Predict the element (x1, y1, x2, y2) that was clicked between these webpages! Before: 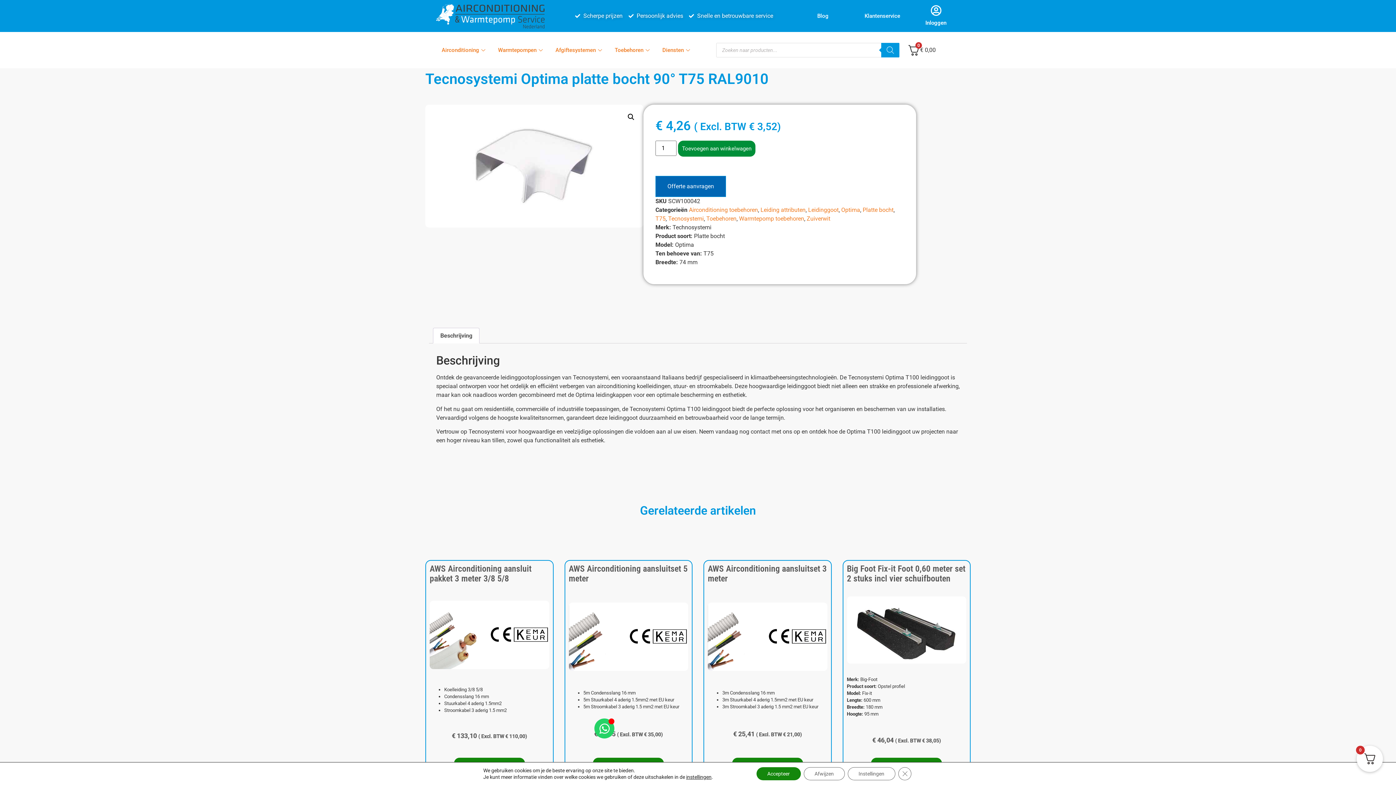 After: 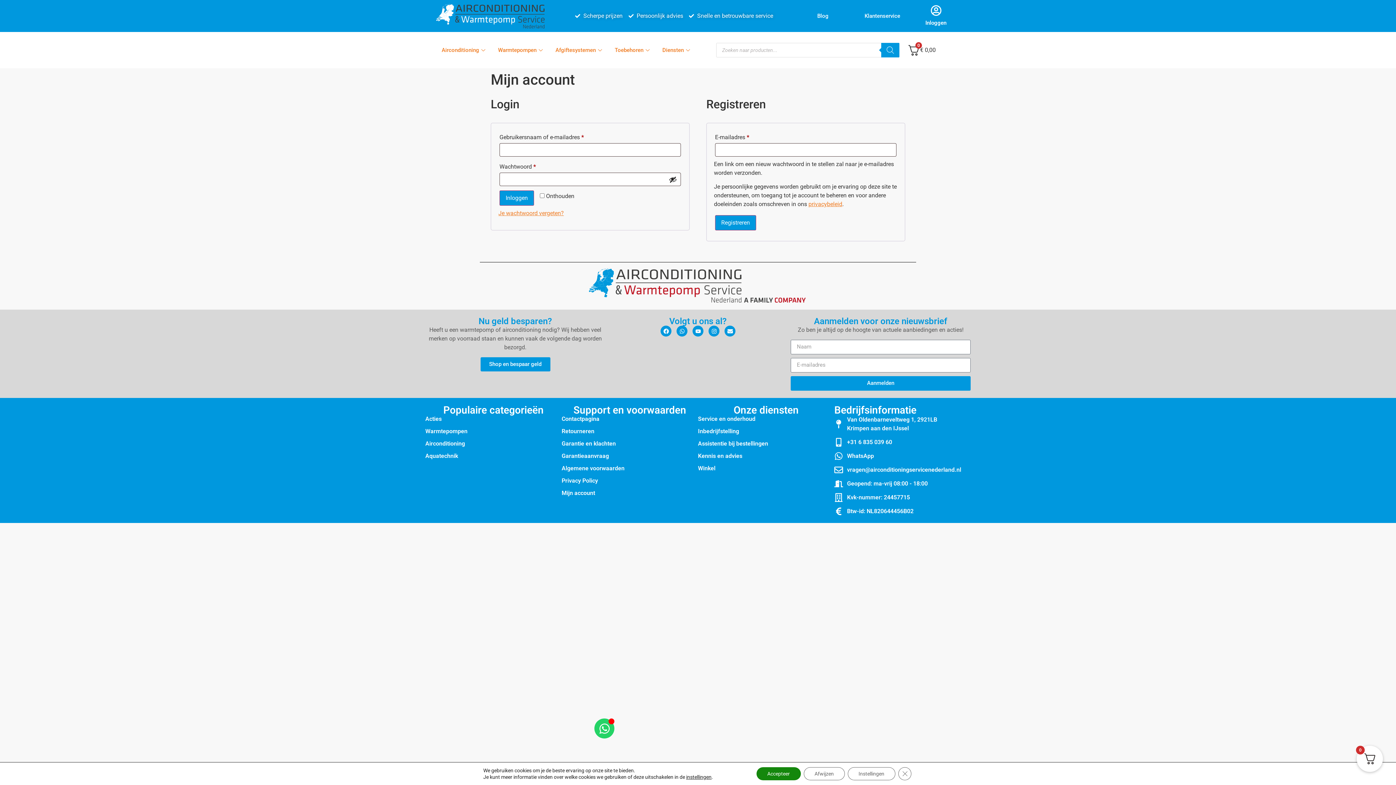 Action: bbox: (925, 19, 946, 26) label: Inloggen